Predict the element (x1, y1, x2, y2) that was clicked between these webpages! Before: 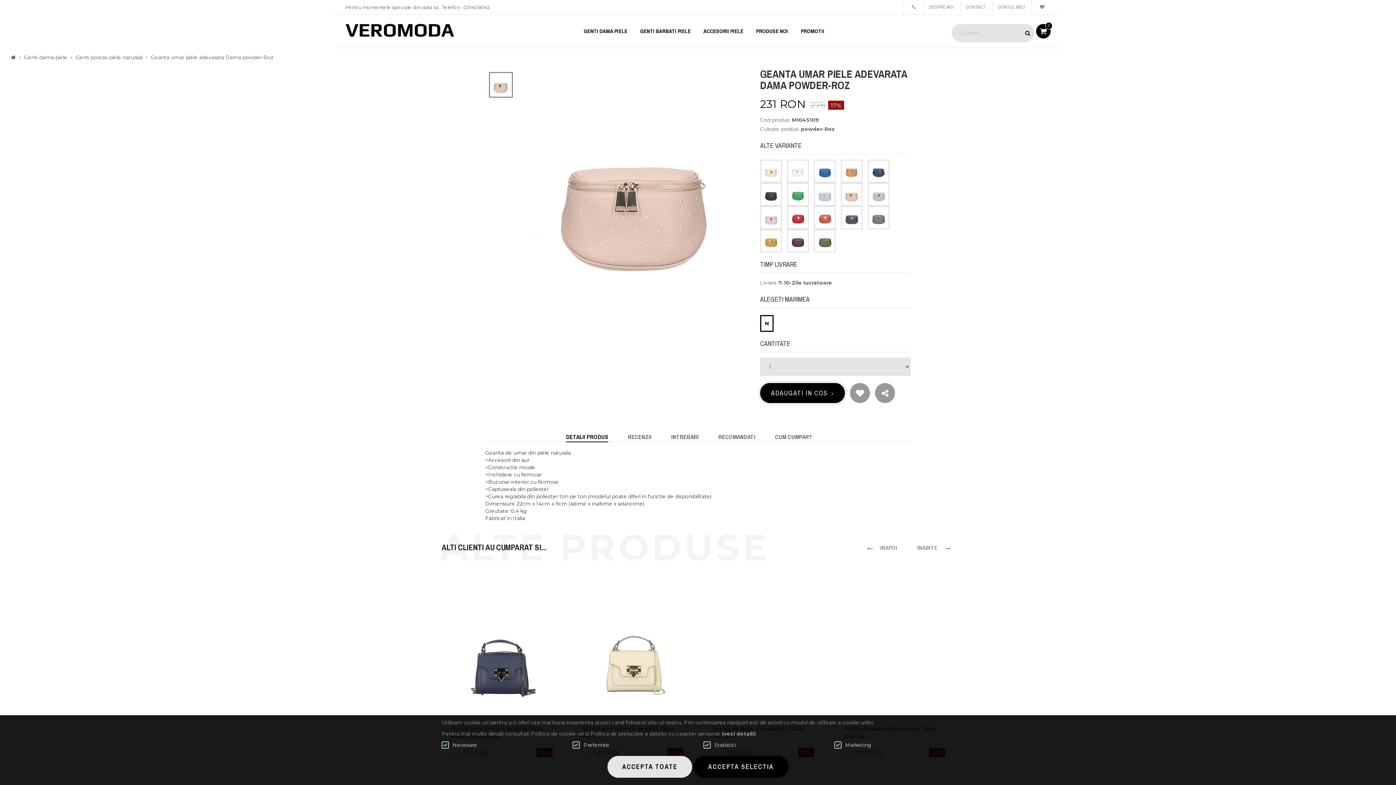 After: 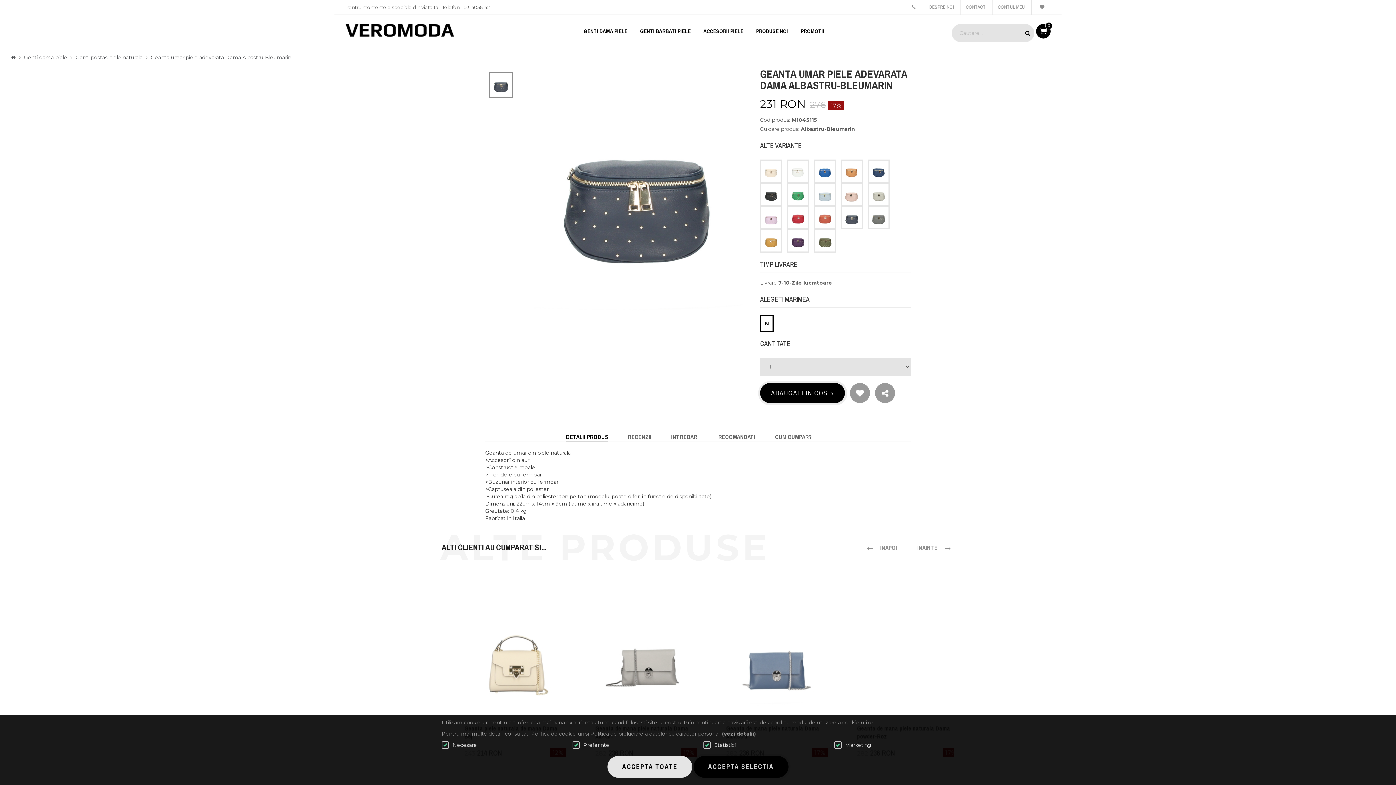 Action: bbox: (841, 206, 862, 229)